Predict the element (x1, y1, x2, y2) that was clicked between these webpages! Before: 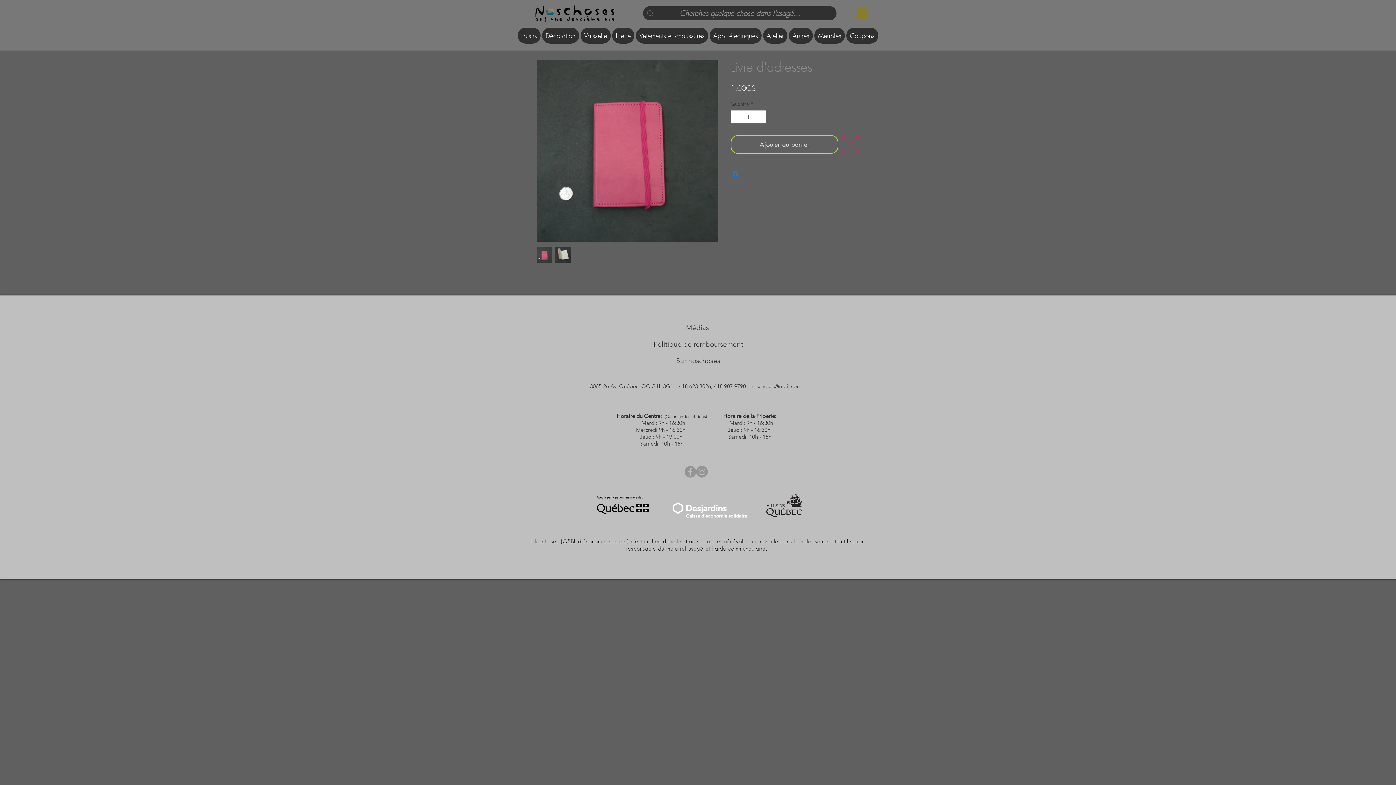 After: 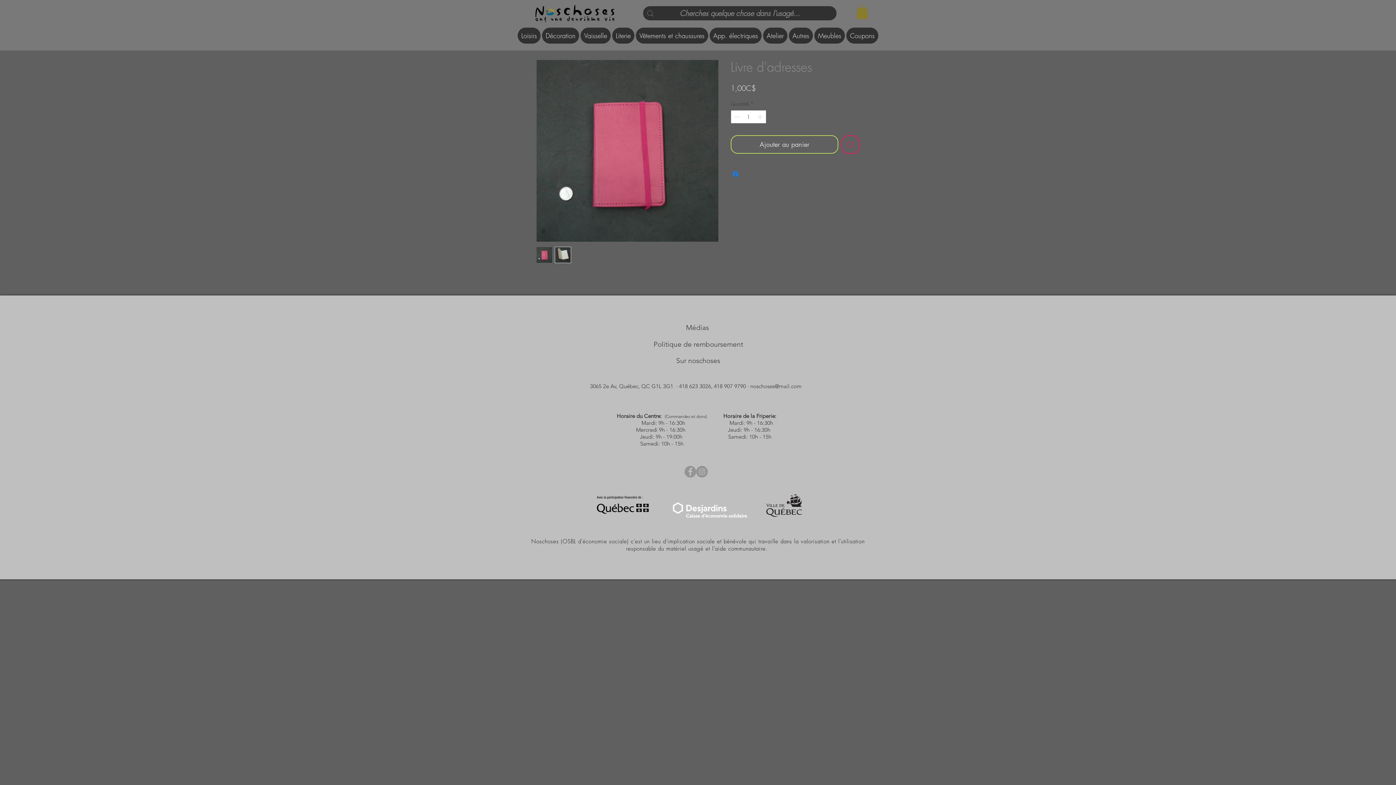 Action: bbox: (709, 27, 761, 43) label: App. électriques